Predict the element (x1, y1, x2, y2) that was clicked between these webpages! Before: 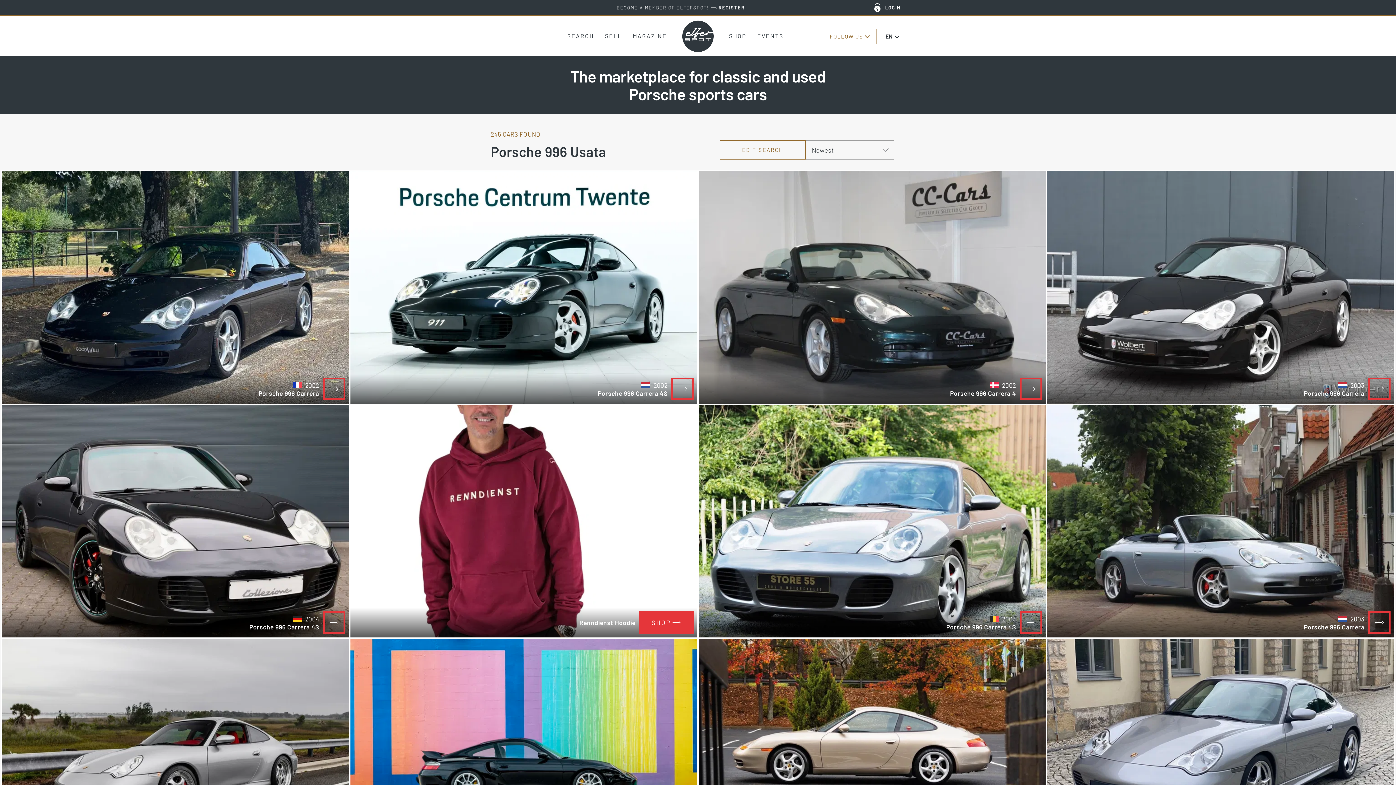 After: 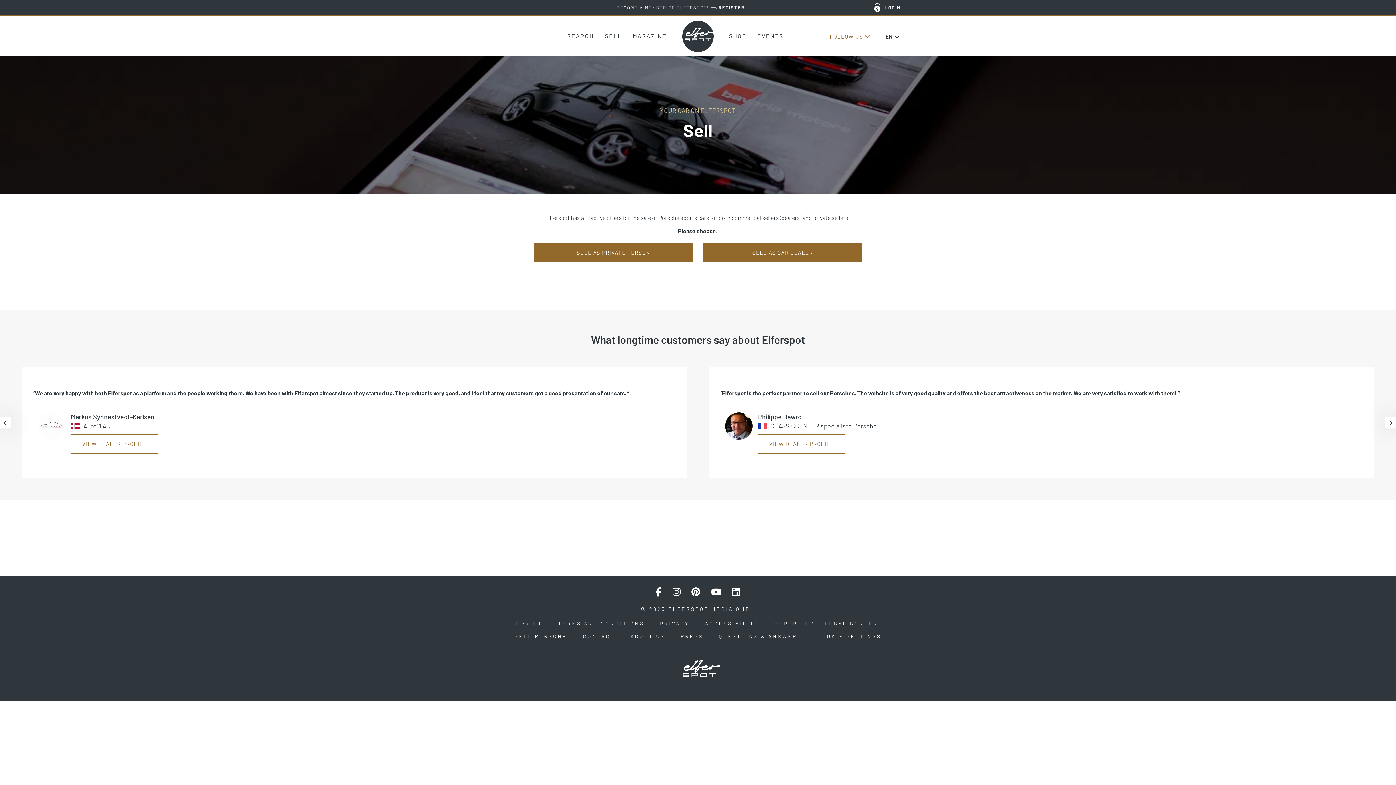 Action: label: SELL bbox: (605, 26, 622, 44)